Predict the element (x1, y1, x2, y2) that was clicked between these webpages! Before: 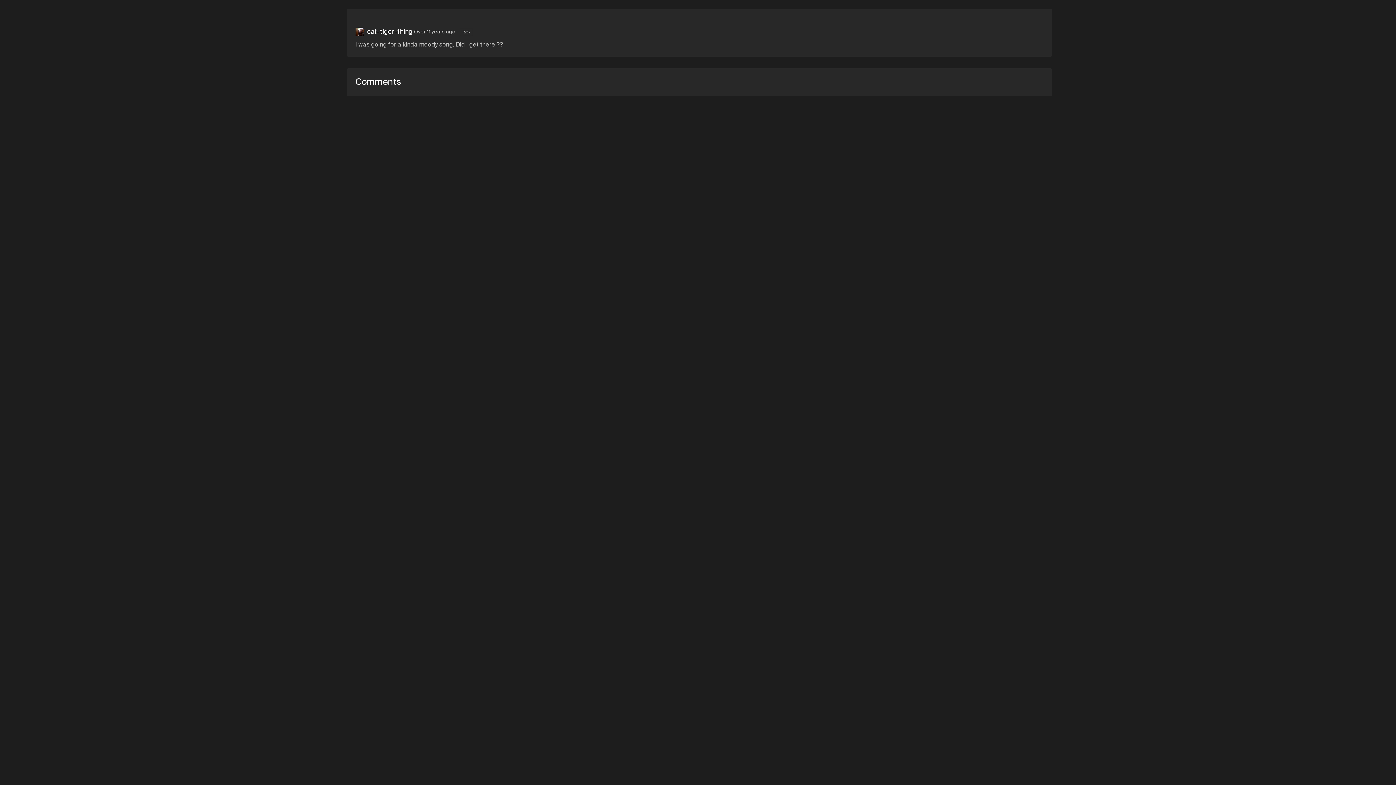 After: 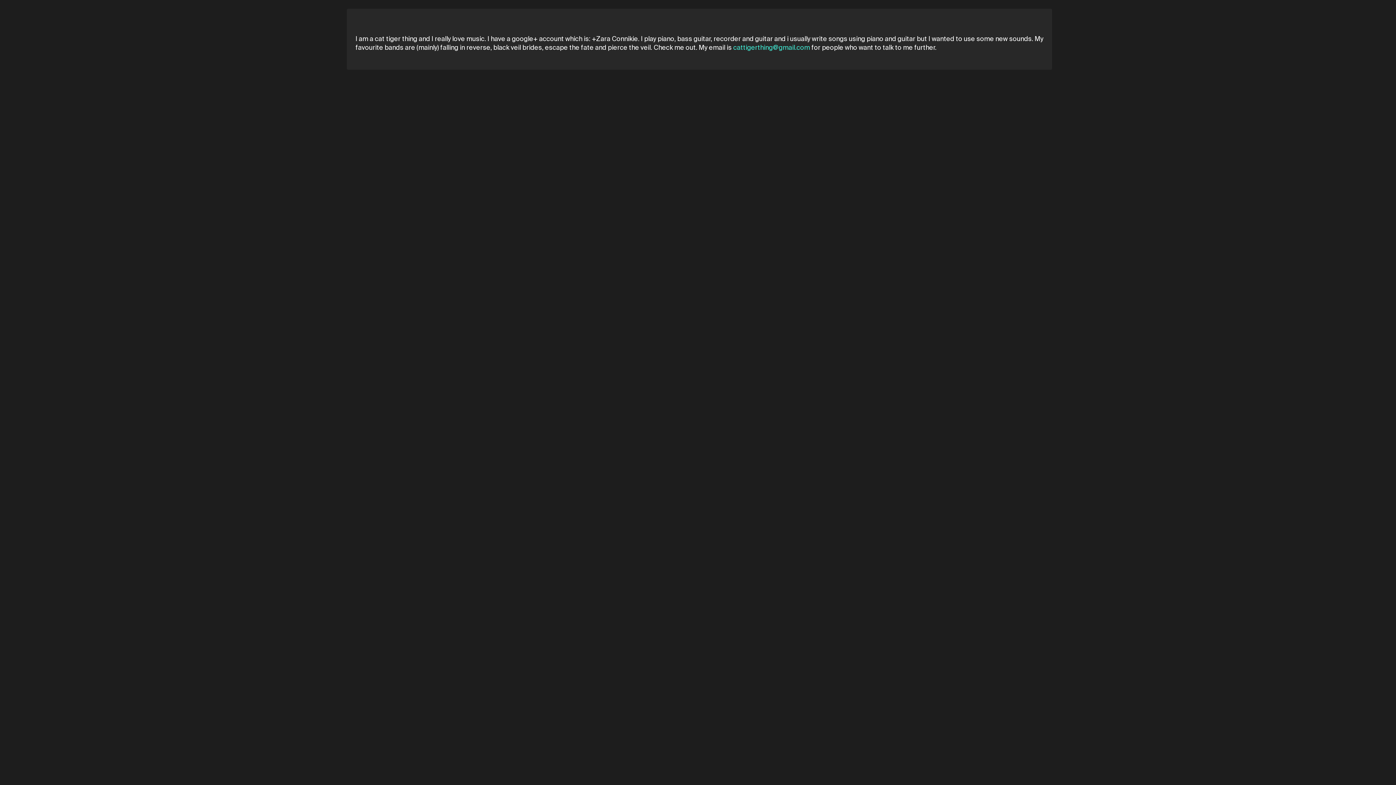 Action: label: cat-tiger-thing bbox: (367, 29, 412, 34)